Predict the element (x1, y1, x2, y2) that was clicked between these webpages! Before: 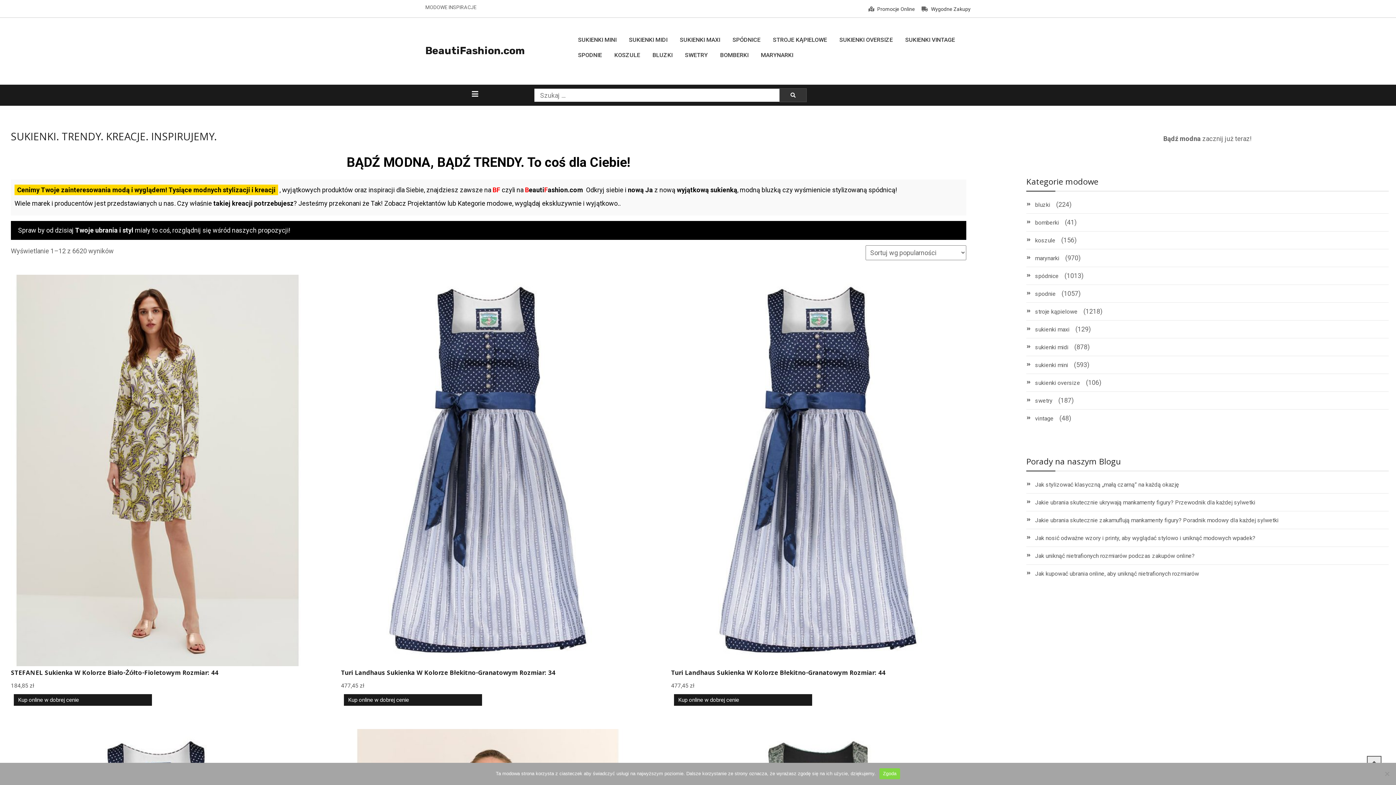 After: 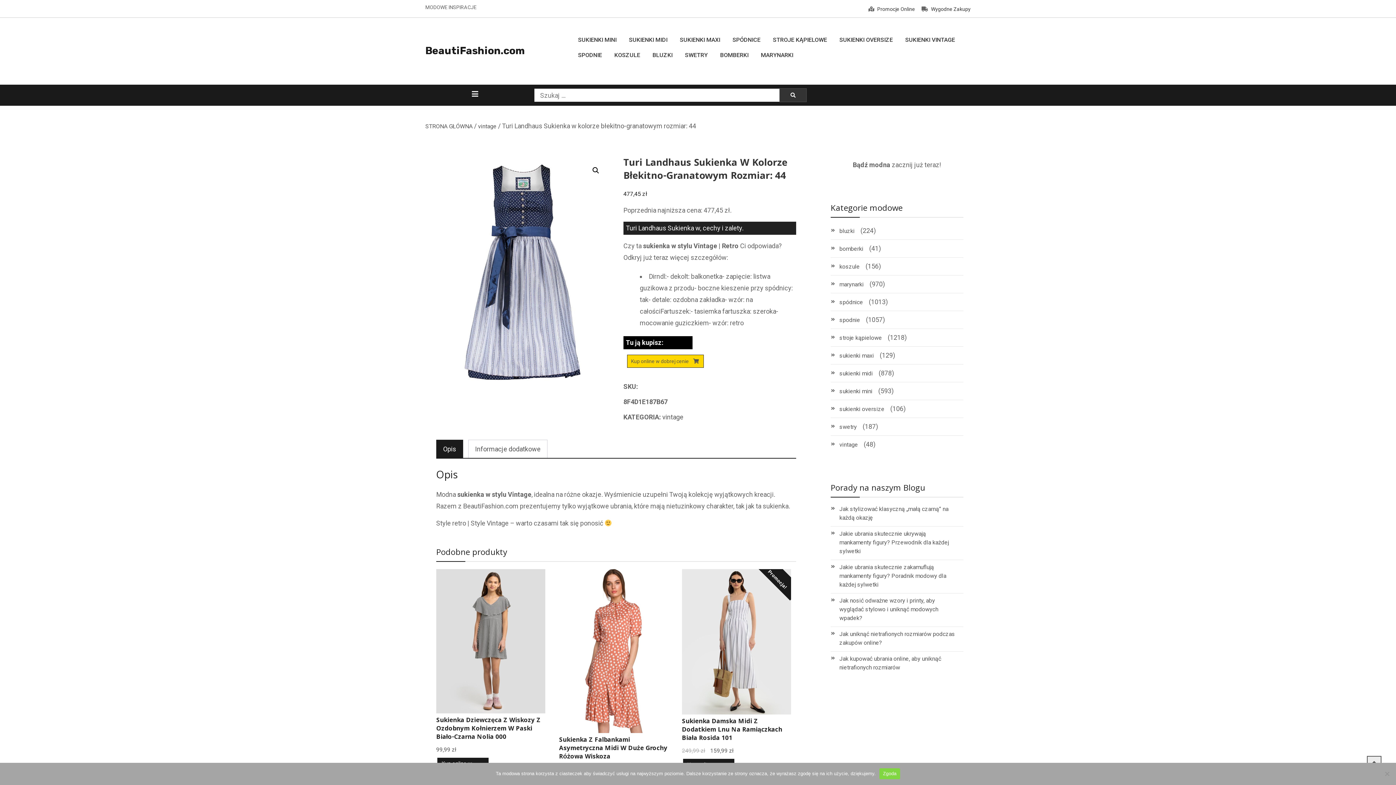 Action: label: Turi Landhaus Sukienka W Kolorze Błekitno-Granatowym Rozmiar: 44 bbox: (671, 666, 965, 681)